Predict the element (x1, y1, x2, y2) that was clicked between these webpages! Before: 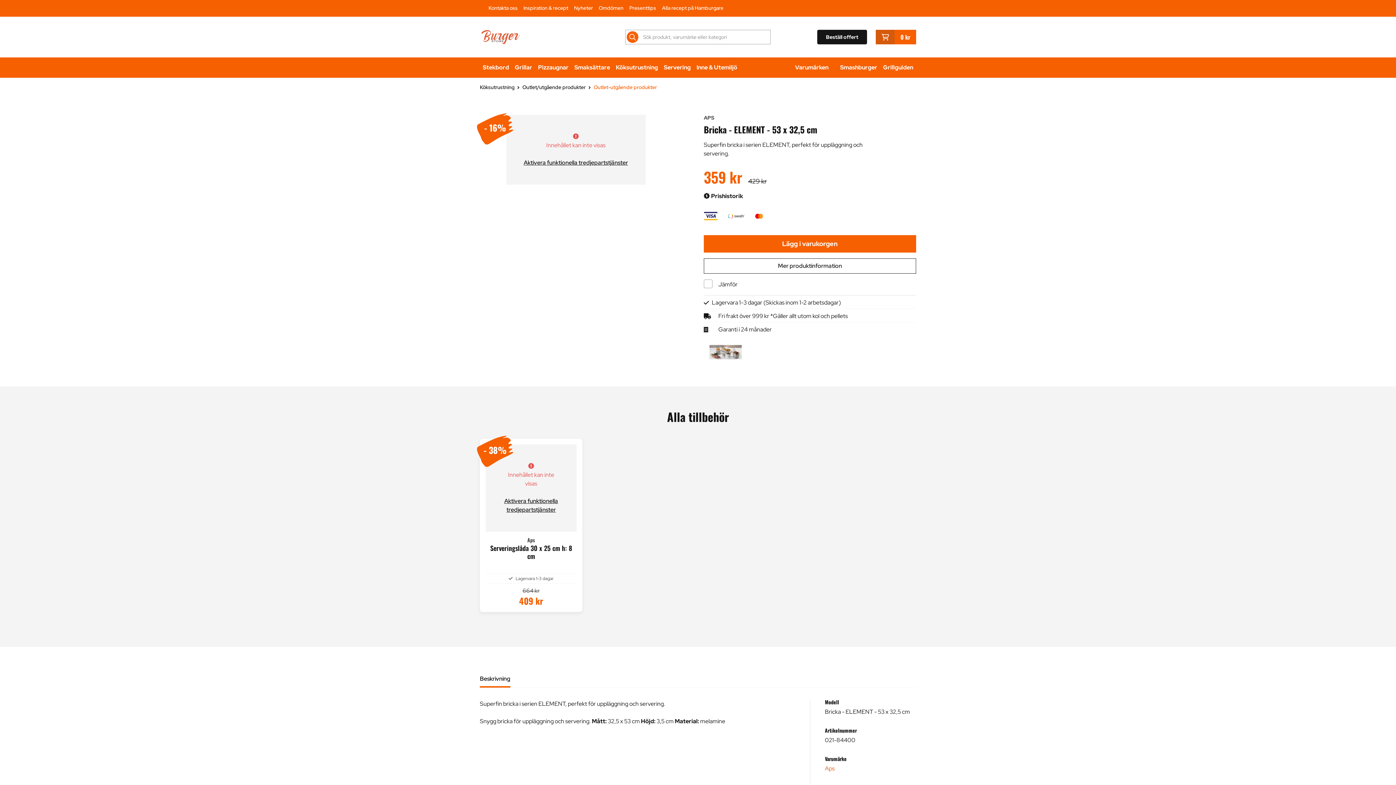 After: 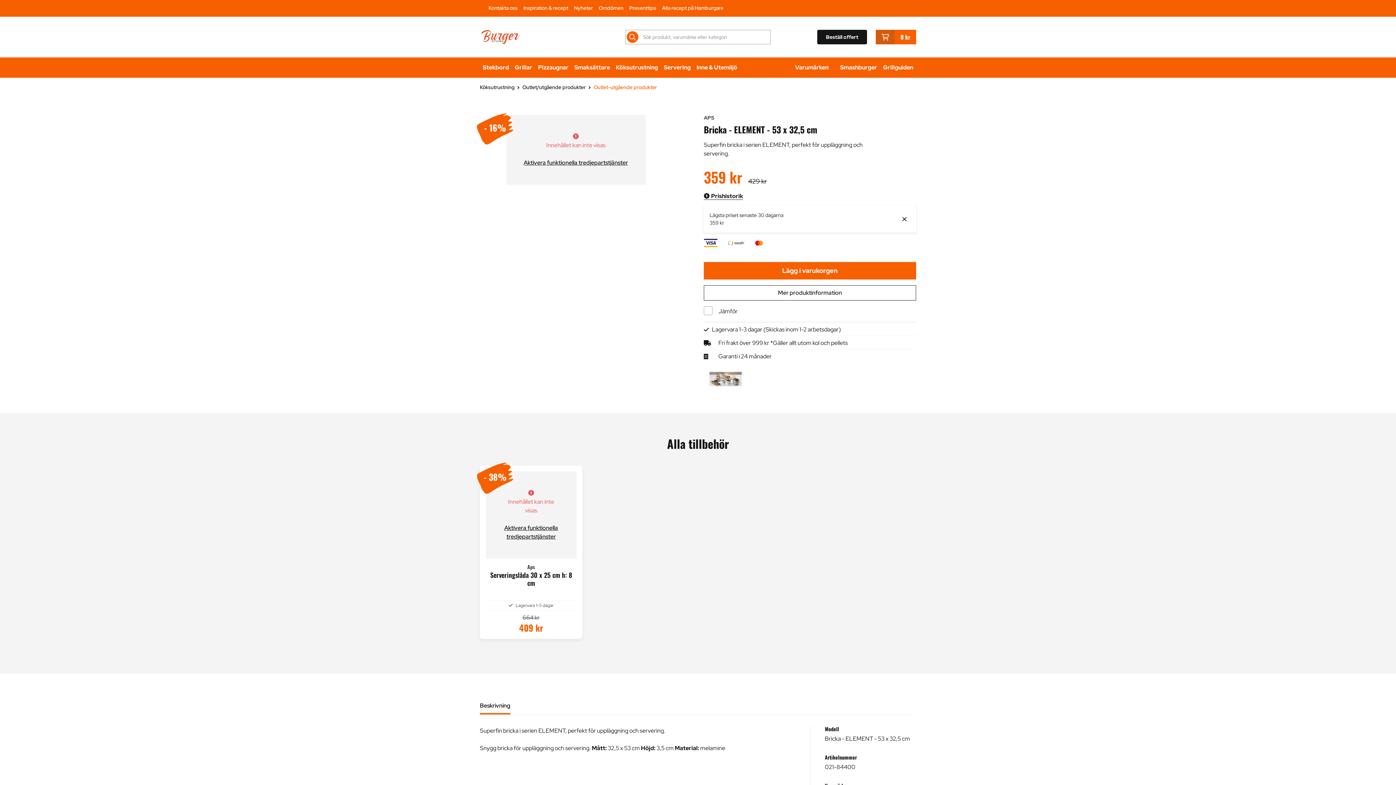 Action: label:  Prishistorik bbox: (704, 193, 743, 200)